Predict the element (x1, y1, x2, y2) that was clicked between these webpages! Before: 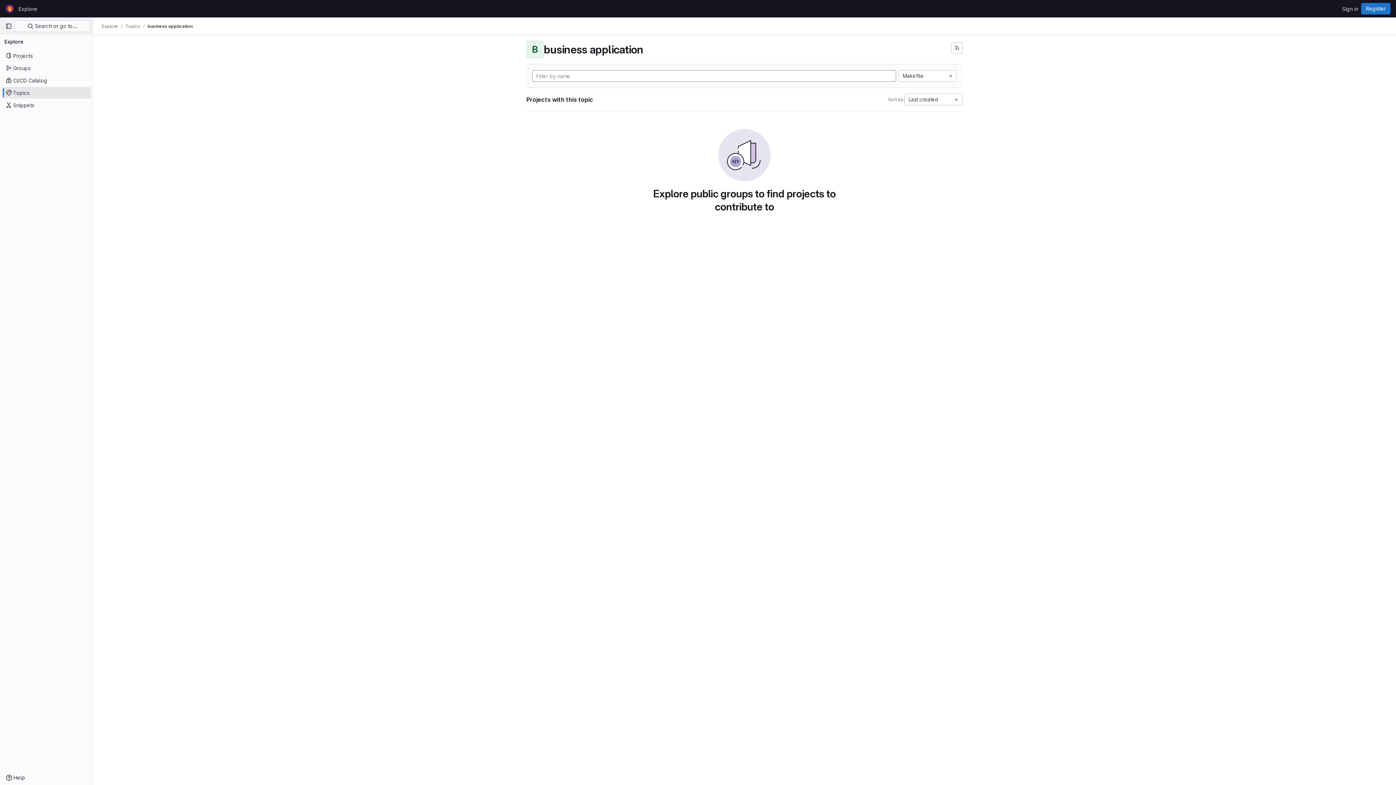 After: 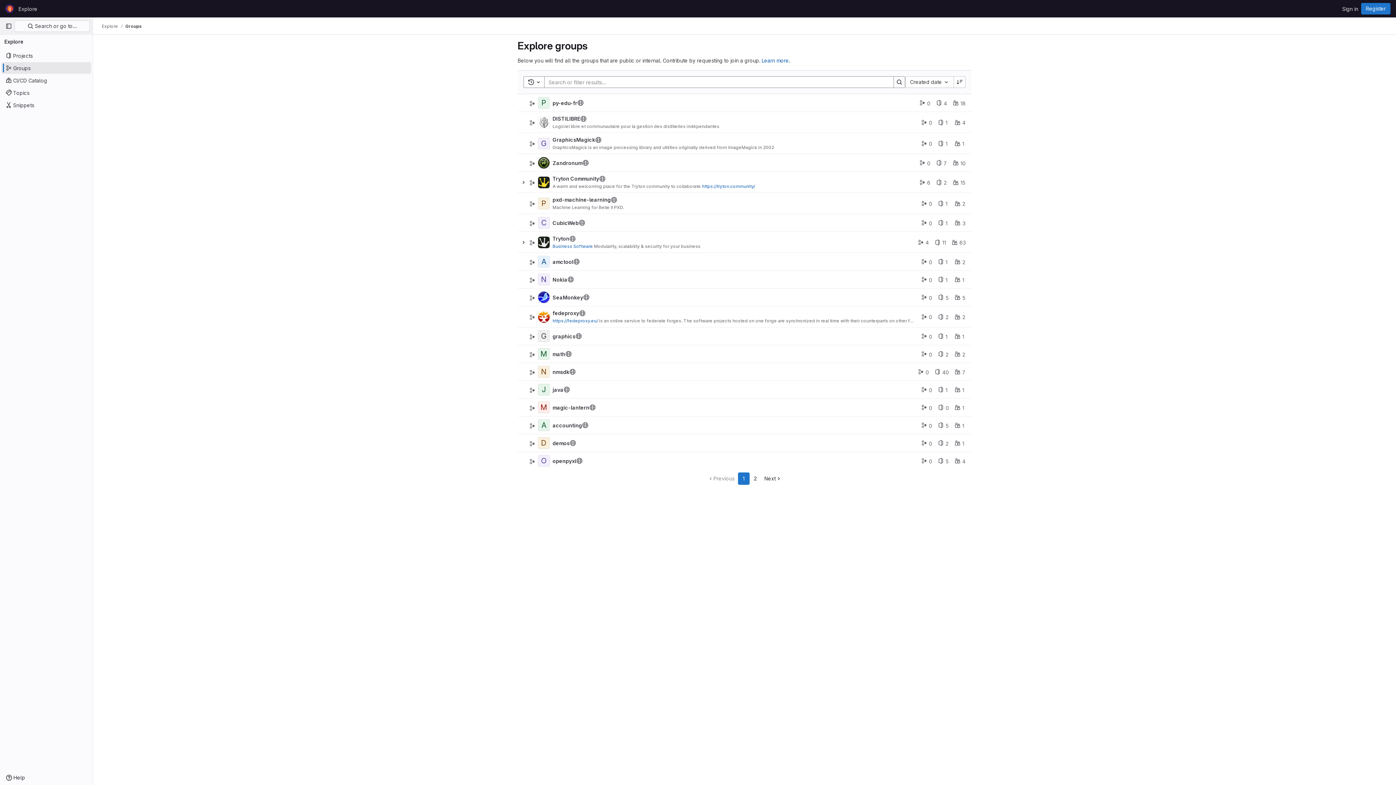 Action: label: Groups bbox: (1, 62, 91, 73)